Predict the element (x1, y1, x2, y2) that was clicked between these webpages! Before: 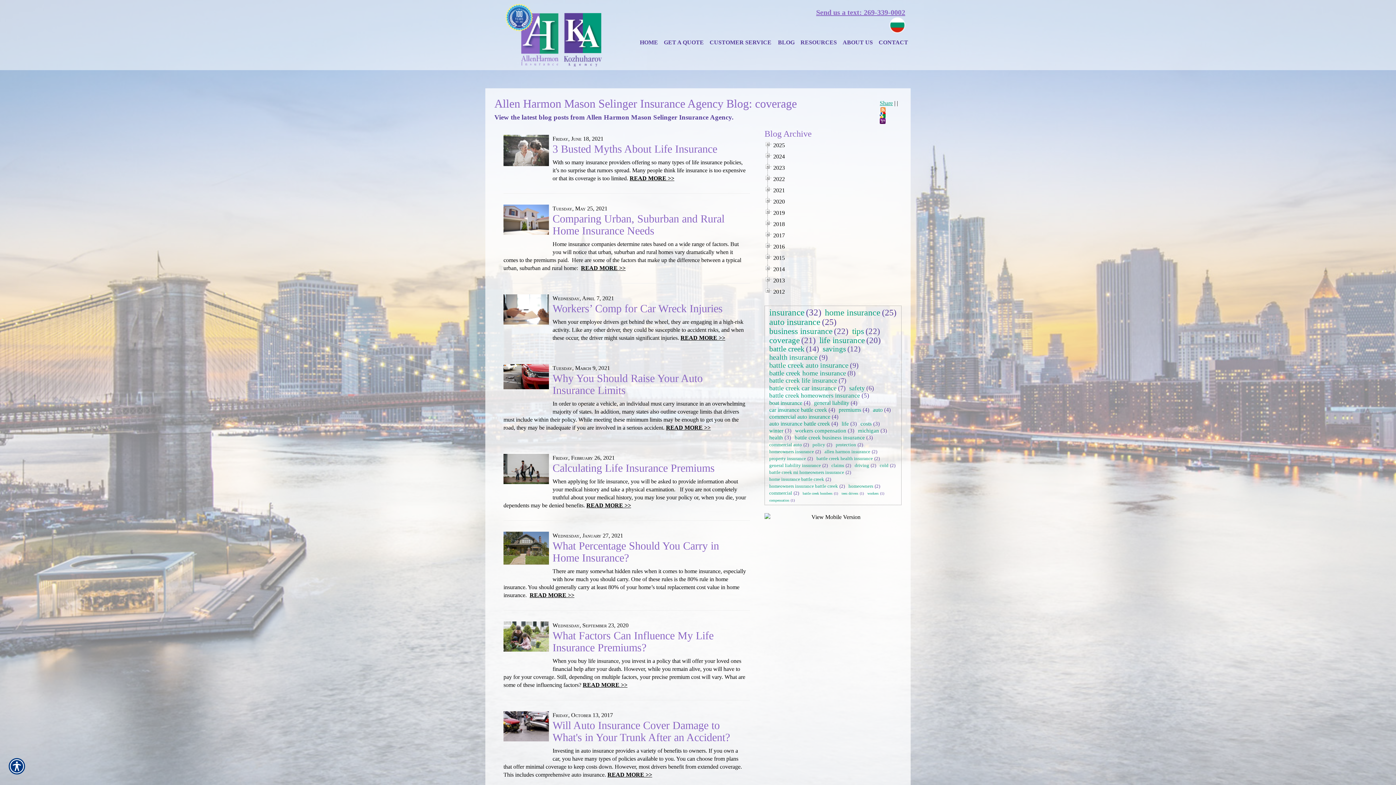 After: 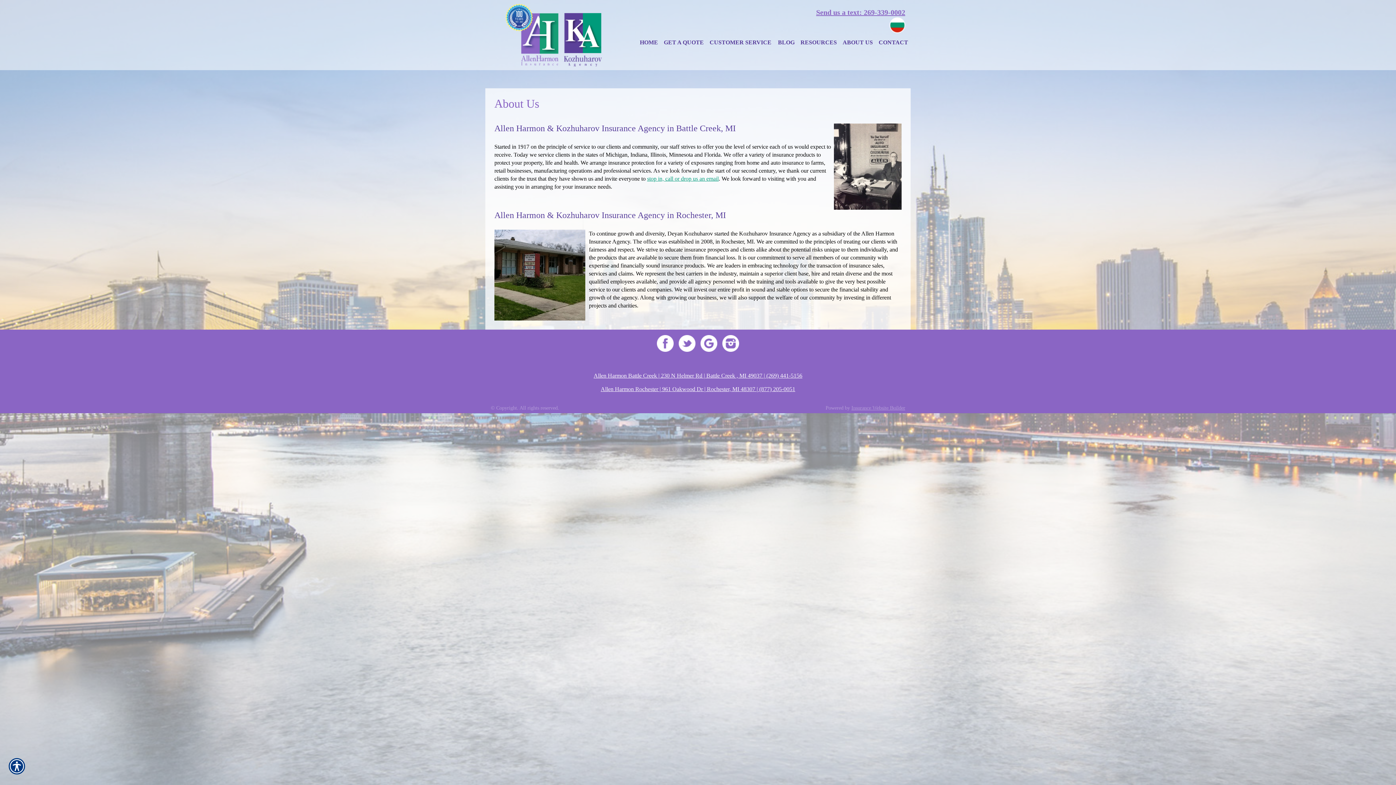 Action: bbox: (840, 36, 875, 48) label: ABOUT US